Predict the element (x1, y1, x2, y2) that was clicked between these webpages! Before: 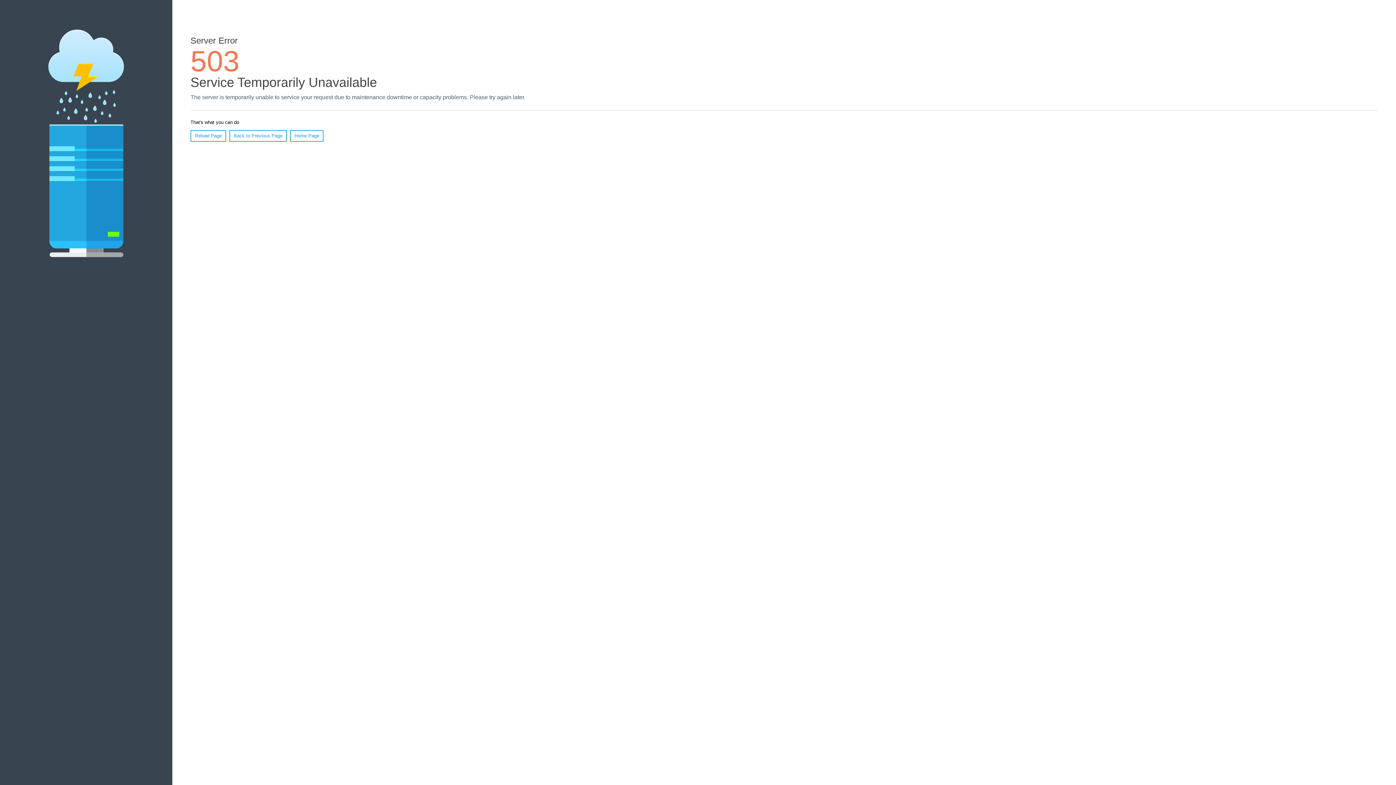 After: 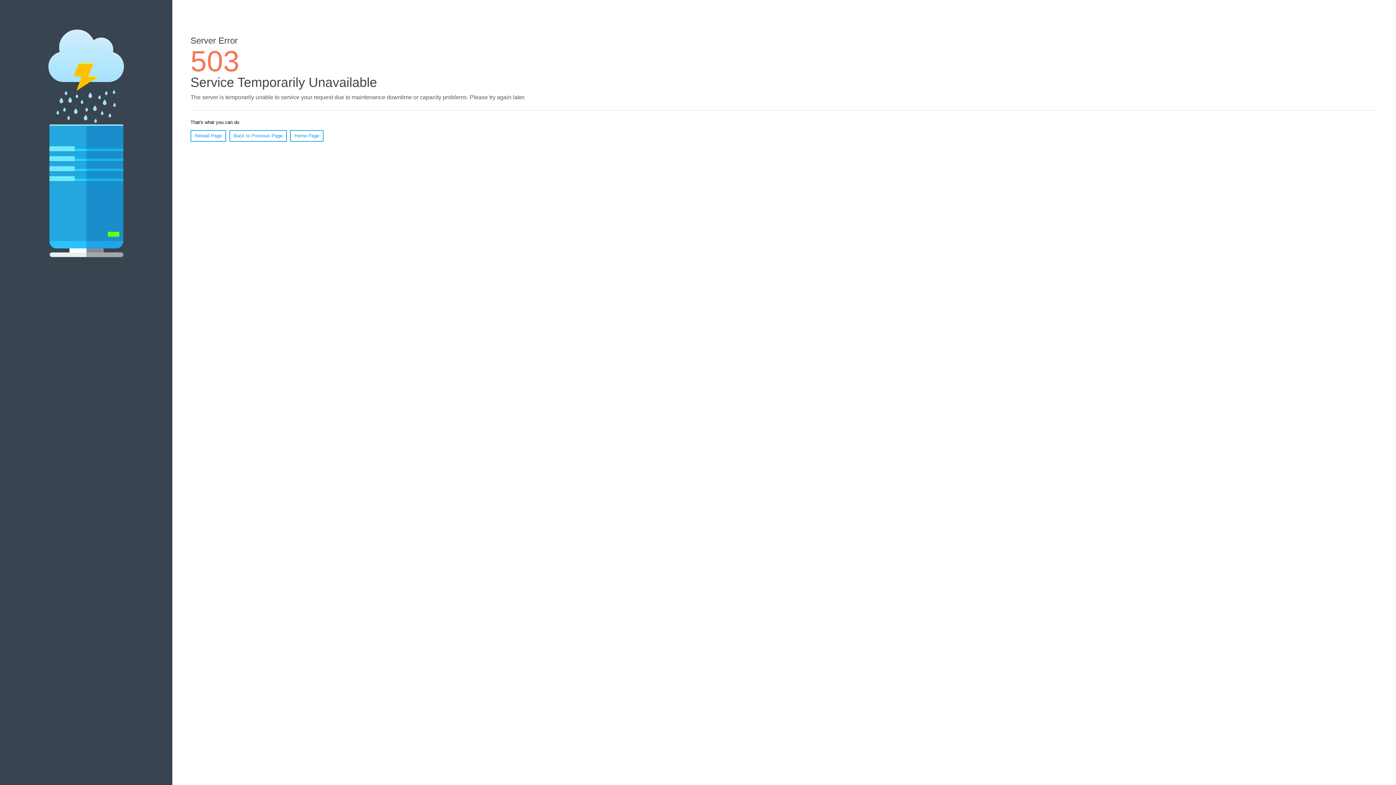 Action: bbox: (190, 130, 226, 141) label: Reload Page